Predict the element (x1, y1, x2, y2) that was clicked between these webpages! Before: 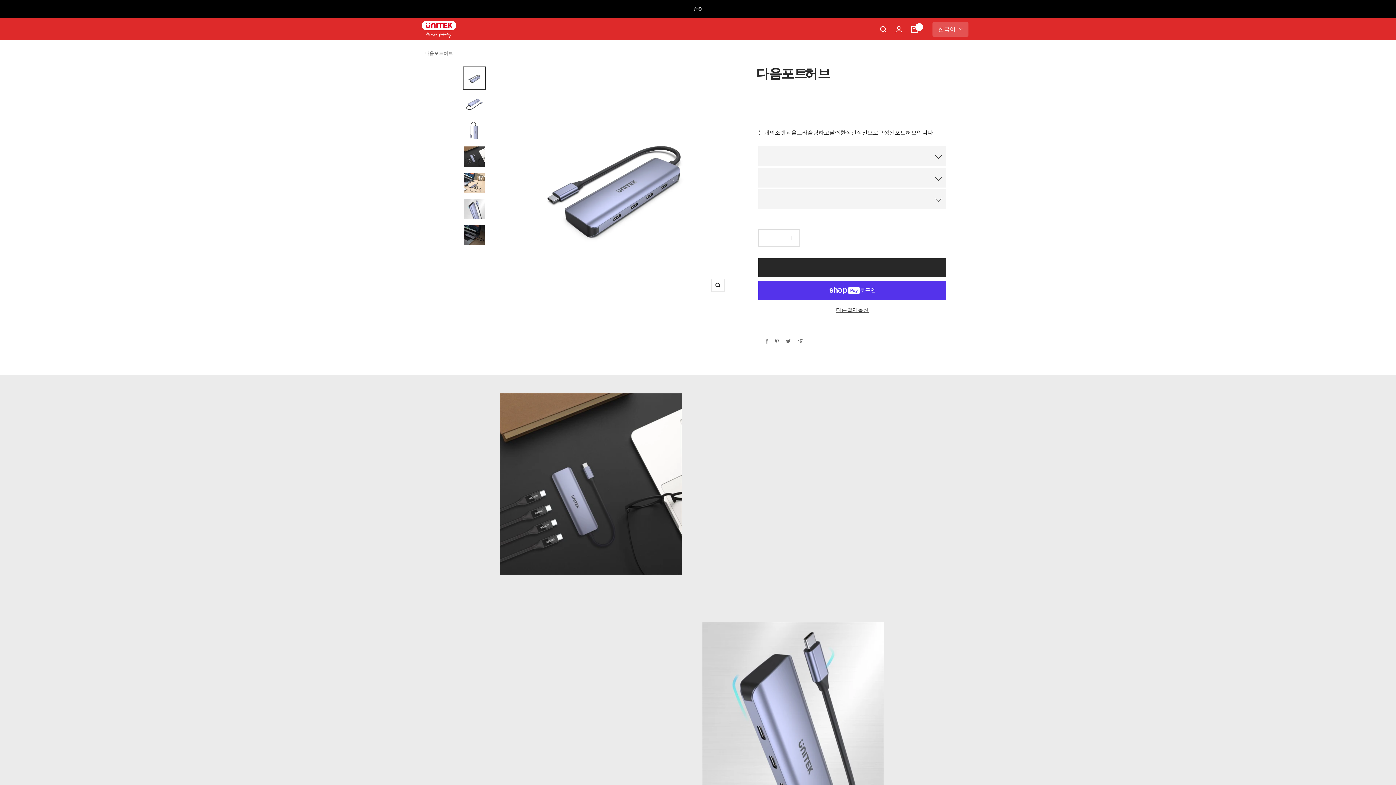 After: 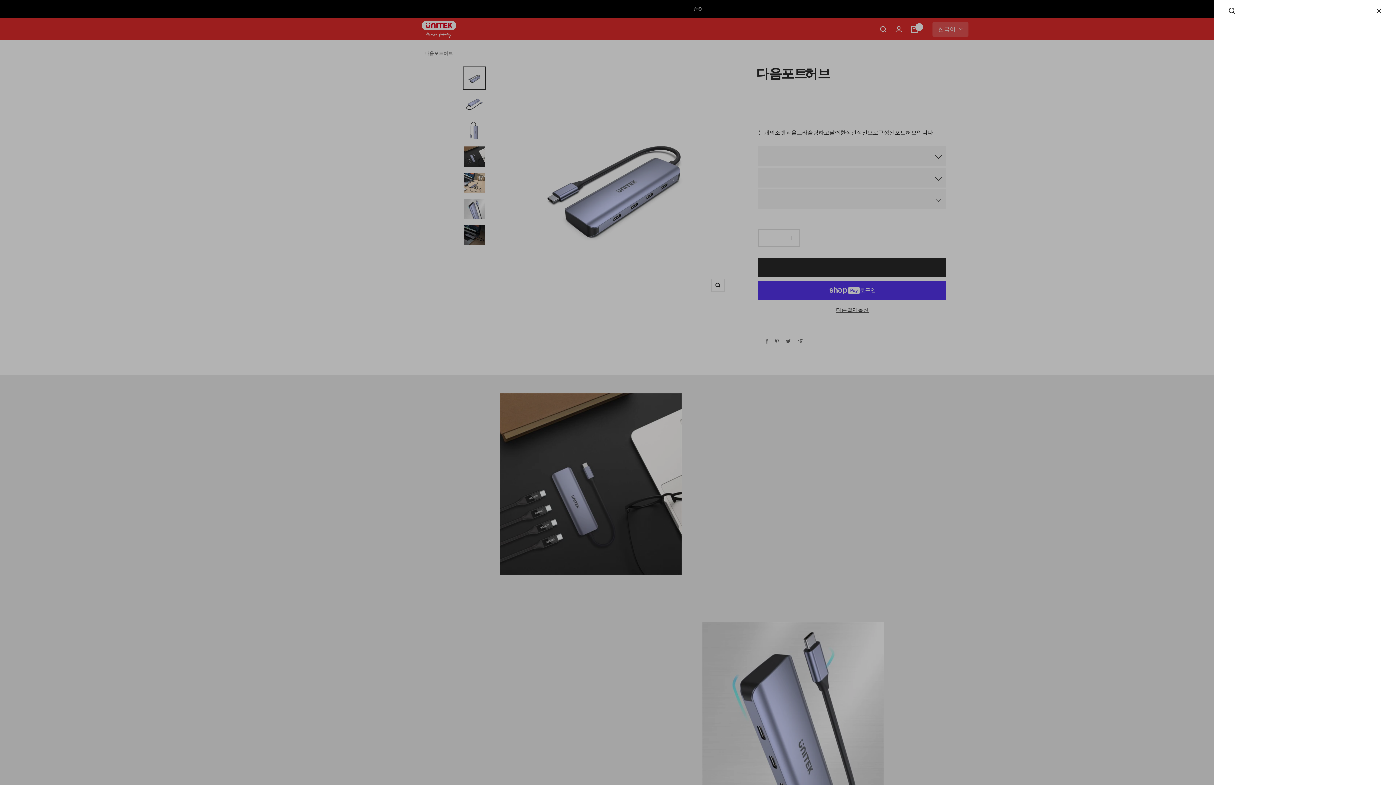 Action: bbox: (880, 26, 886, 32) label: Search